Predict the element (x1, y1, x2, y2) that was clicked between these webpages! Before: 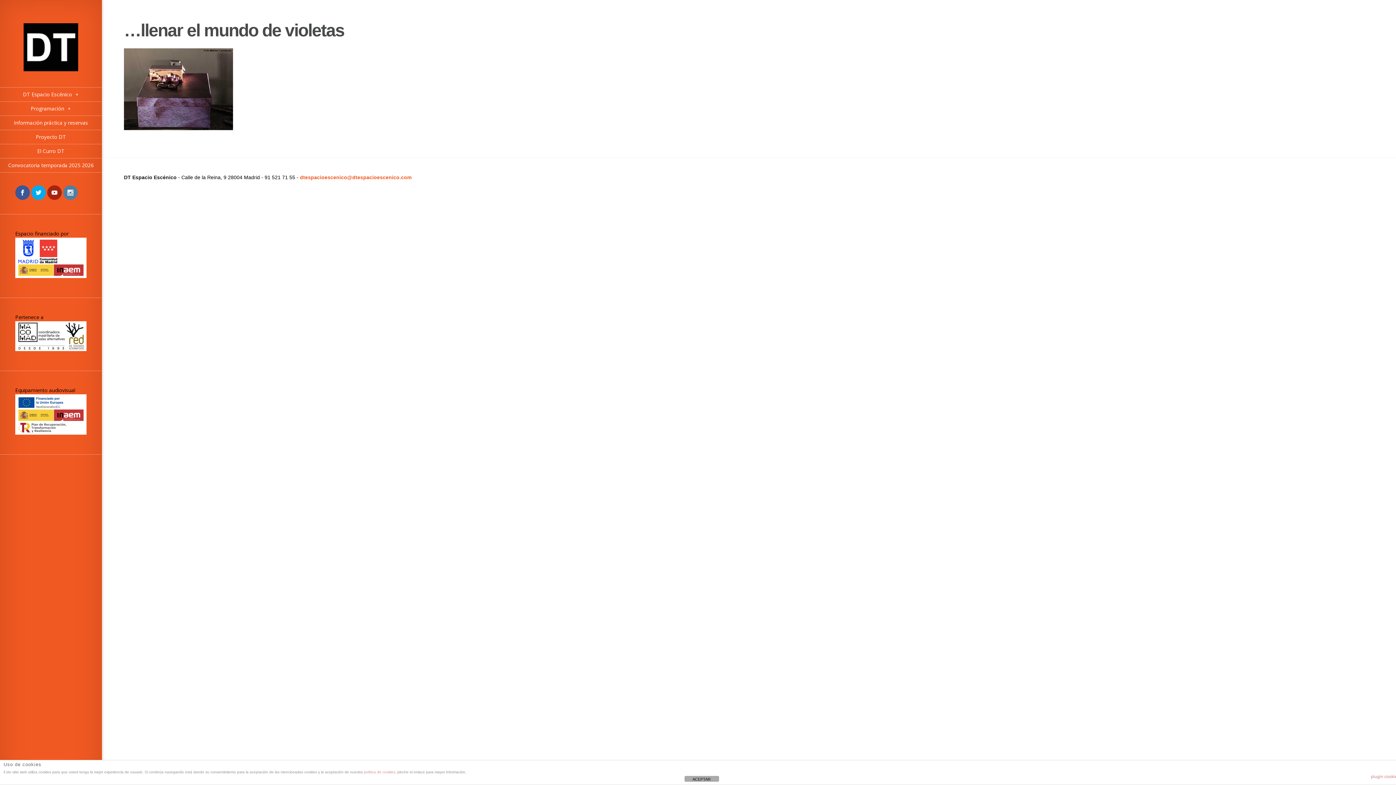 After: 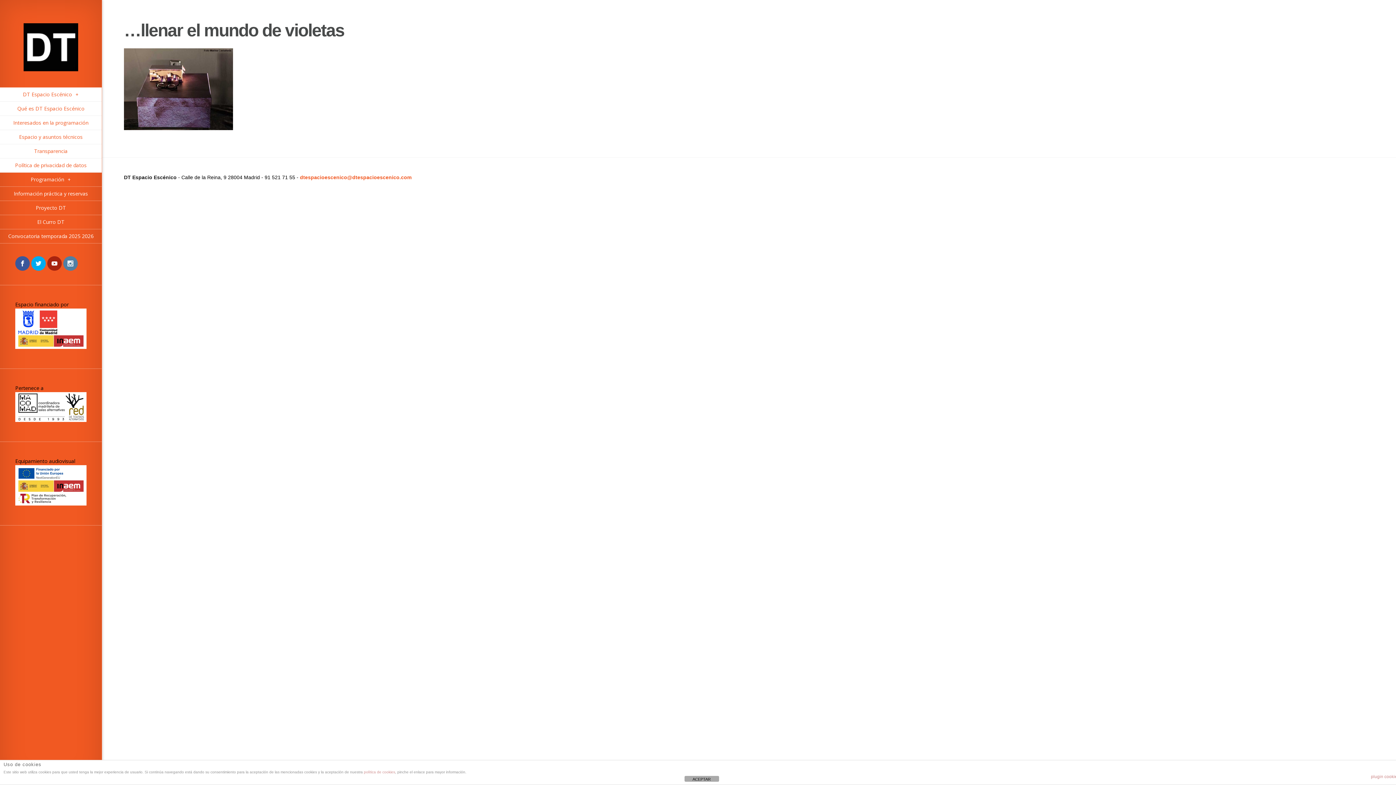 Action: bbox: (0, 87, 101, 101) label: DT Espacio Escénico+